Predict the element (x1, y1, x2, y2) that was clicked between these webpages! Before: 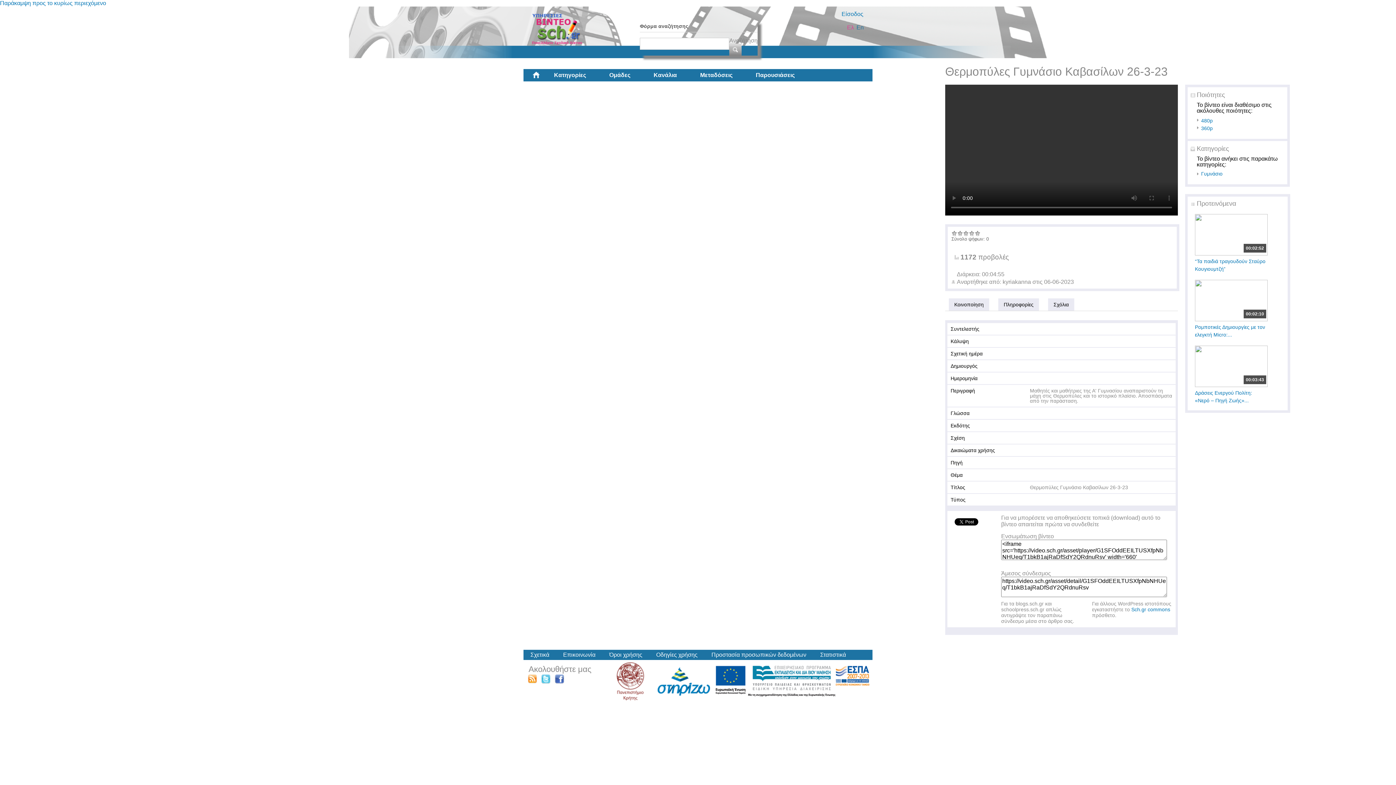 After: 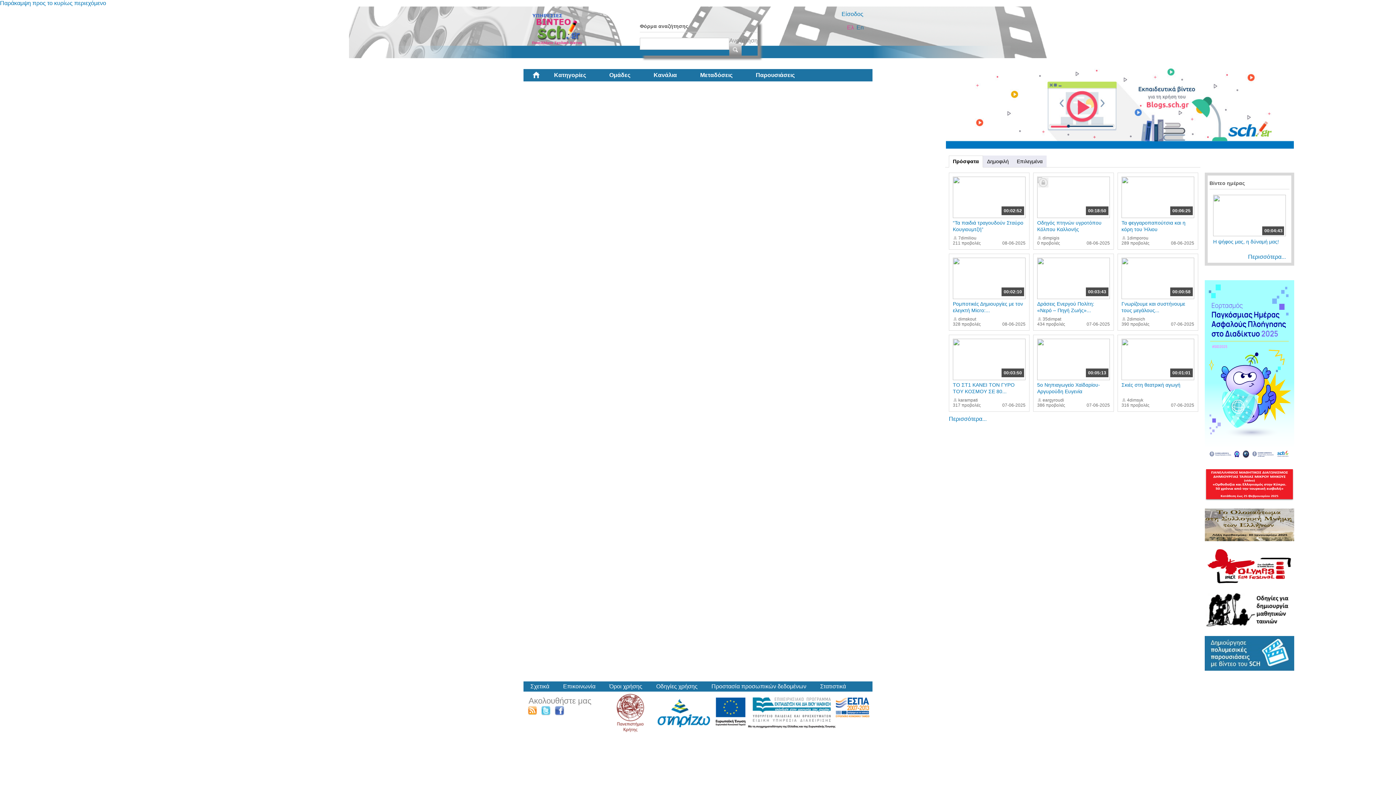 Action: label: Αρχική bbox: (532, 71, 551, 83)